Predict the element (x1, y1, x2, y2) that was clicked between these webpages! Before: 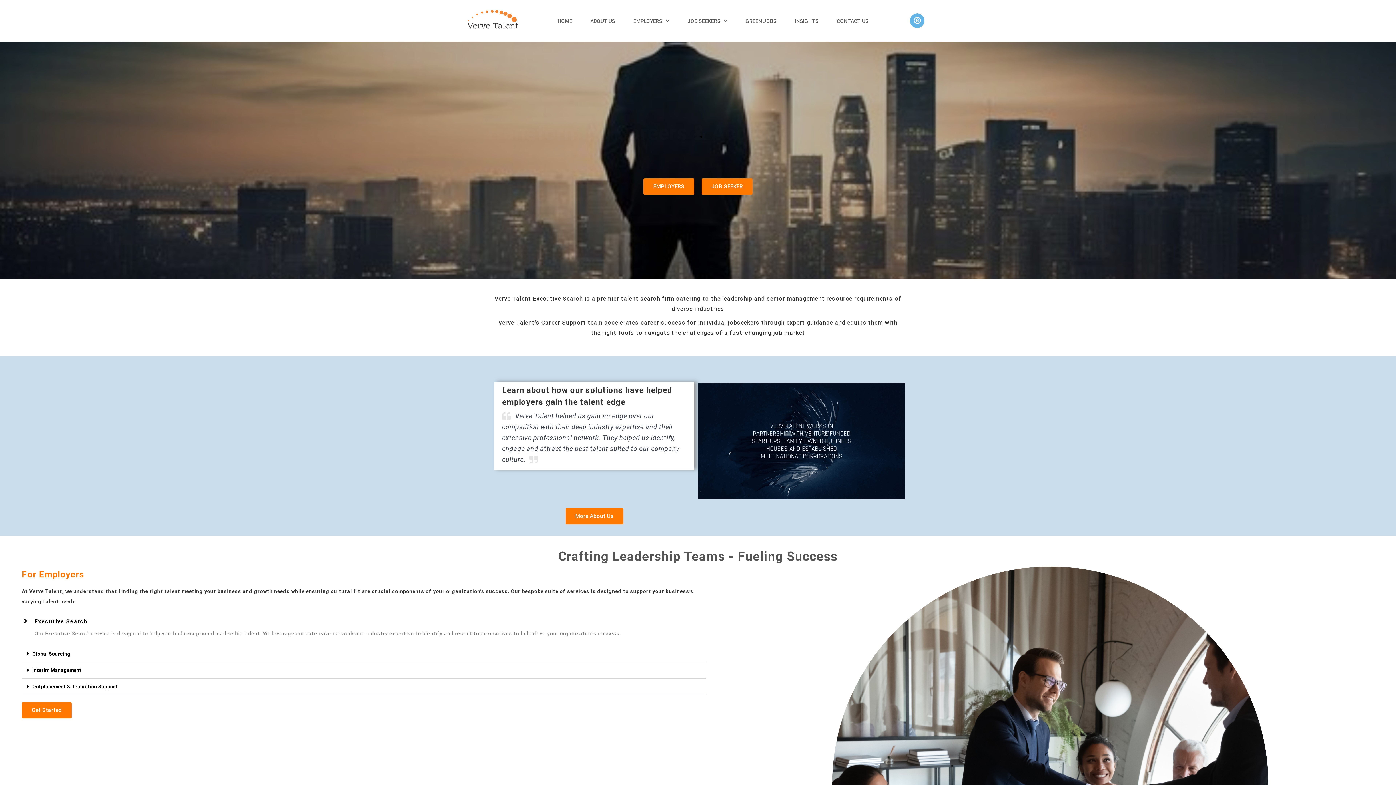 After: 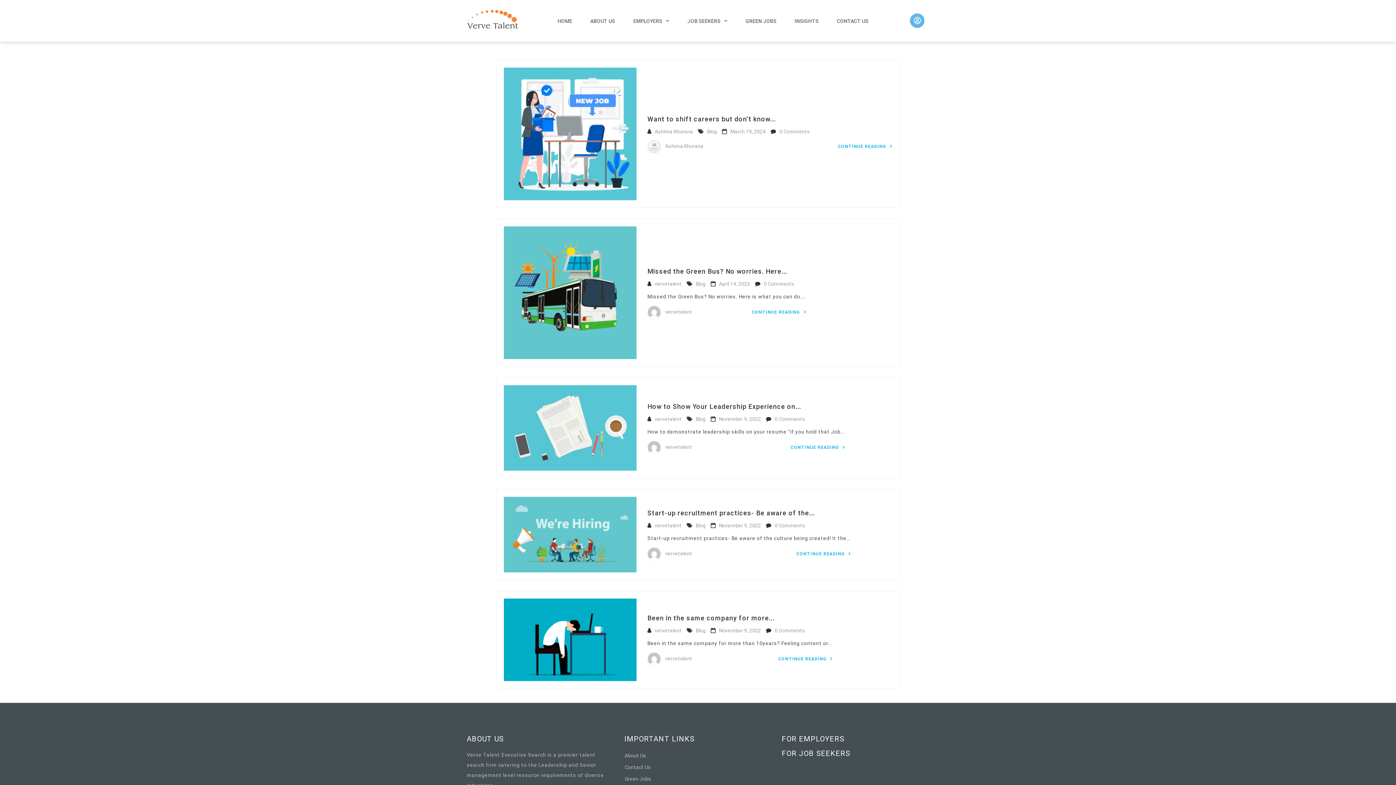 Action: bbox: (785, 15, 828, 26) label: INSIGHTS